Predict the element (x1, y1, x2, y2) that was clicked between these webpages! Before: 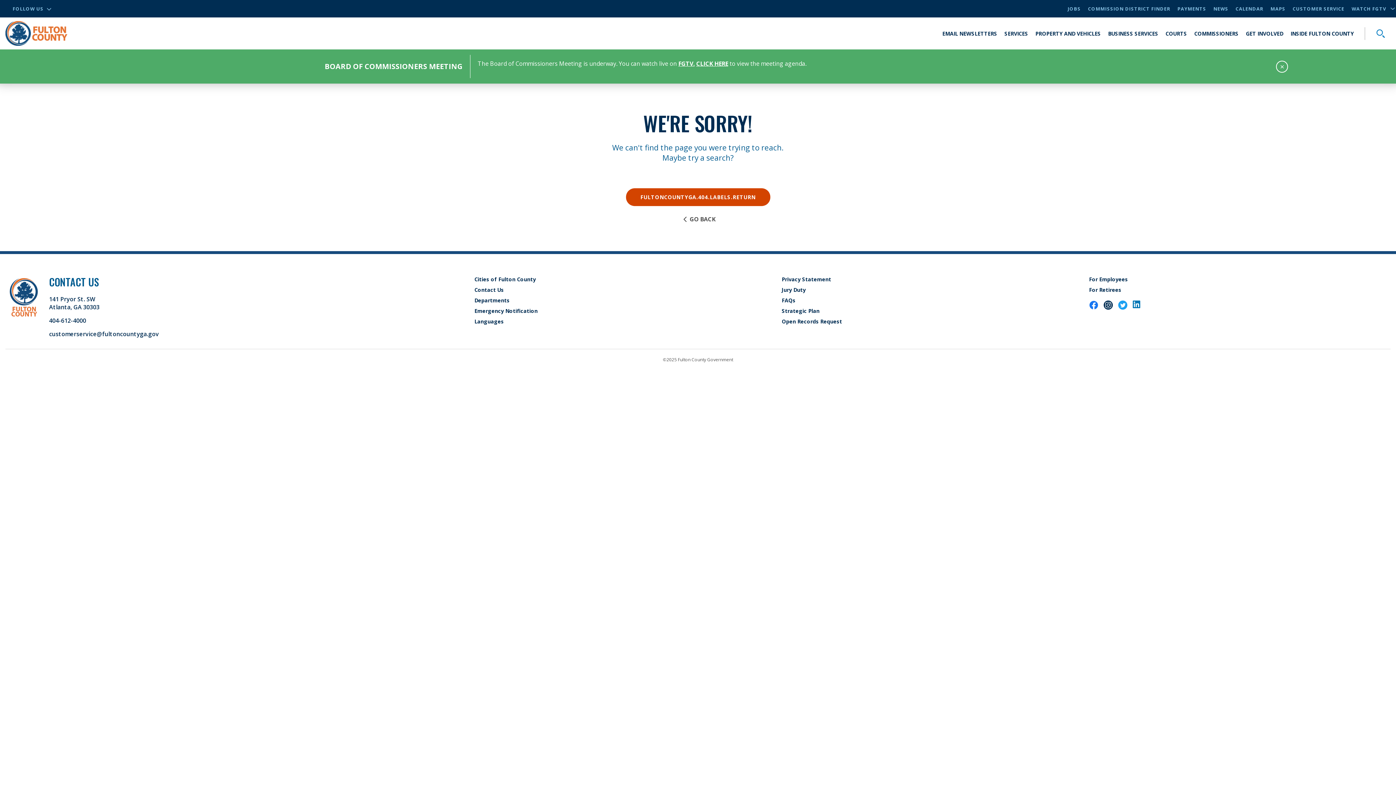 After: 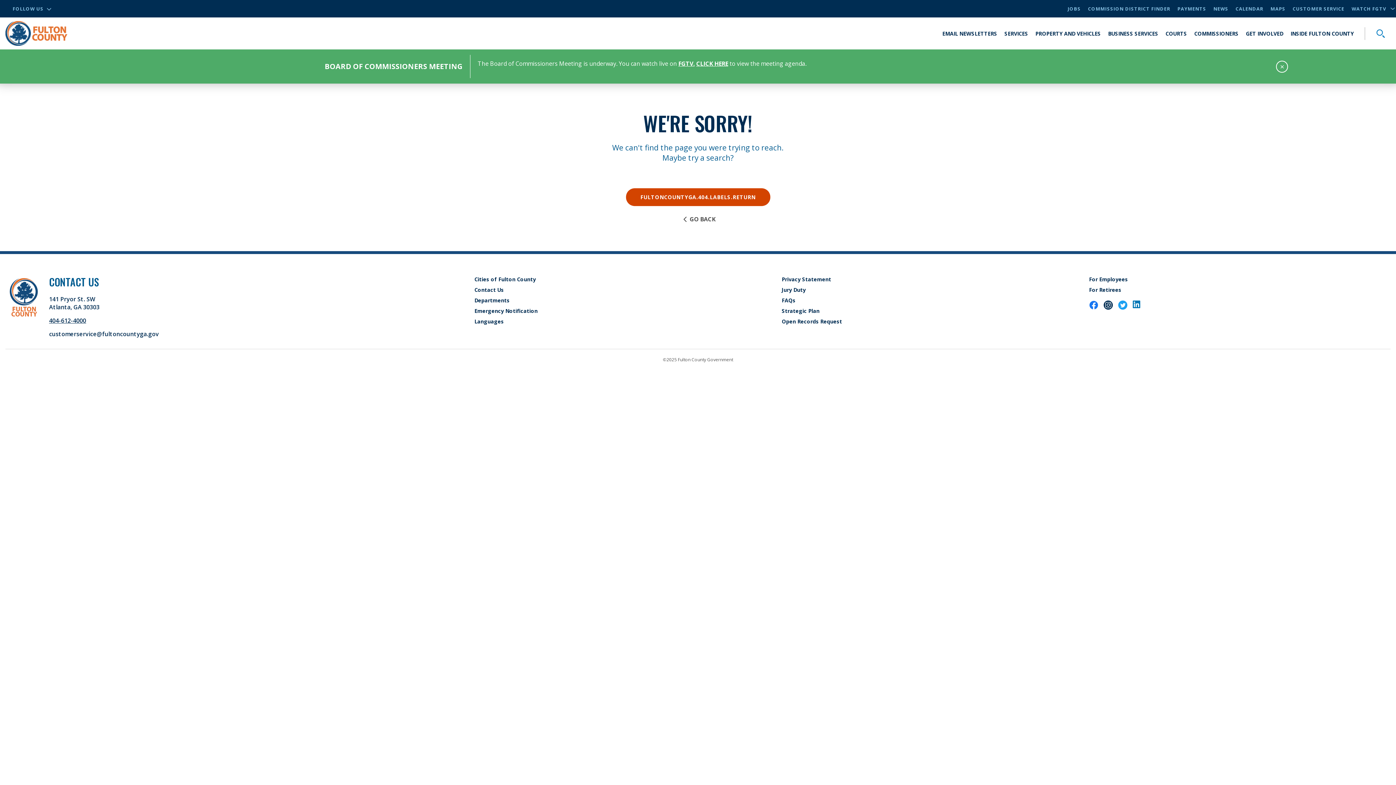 Action: label: 404-612-4000 bbox: (49, 316, 158, 324)